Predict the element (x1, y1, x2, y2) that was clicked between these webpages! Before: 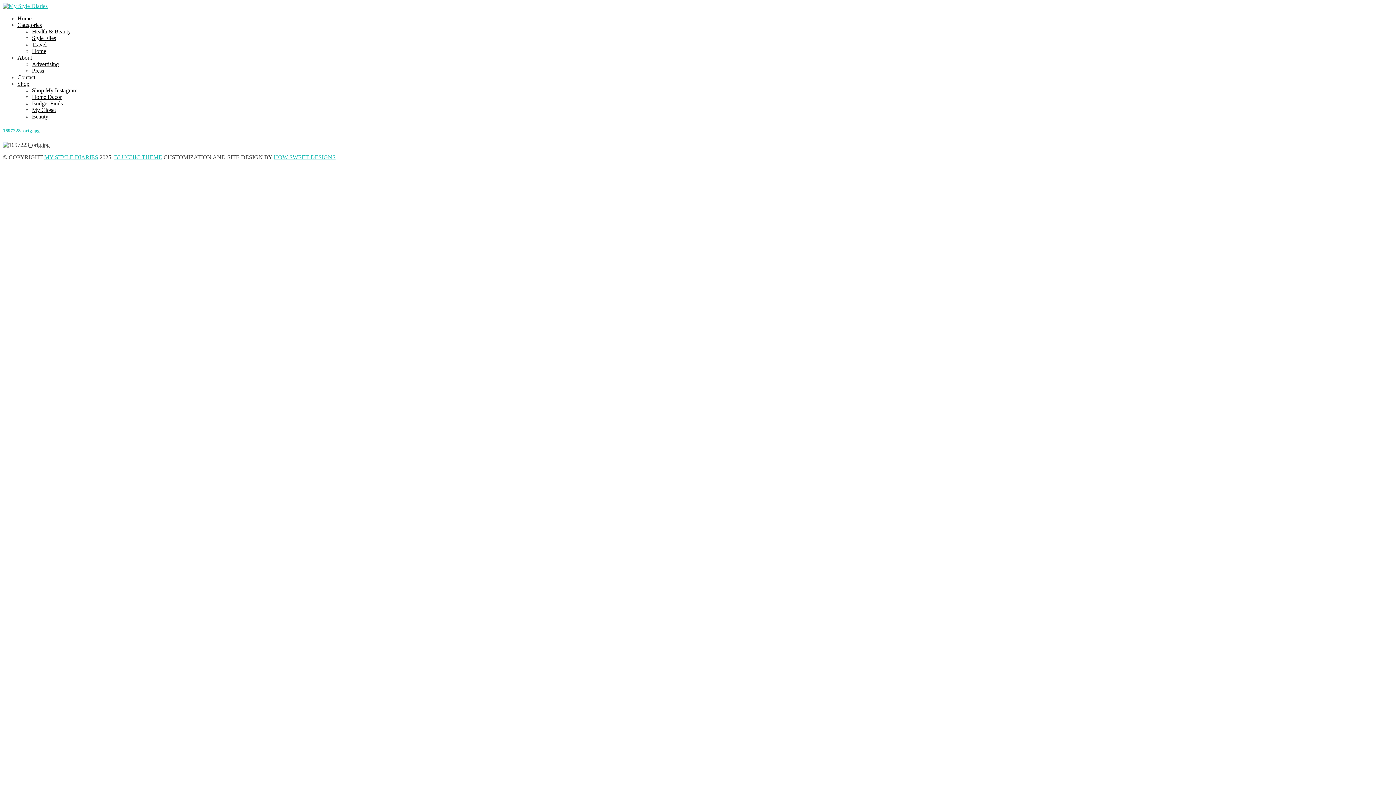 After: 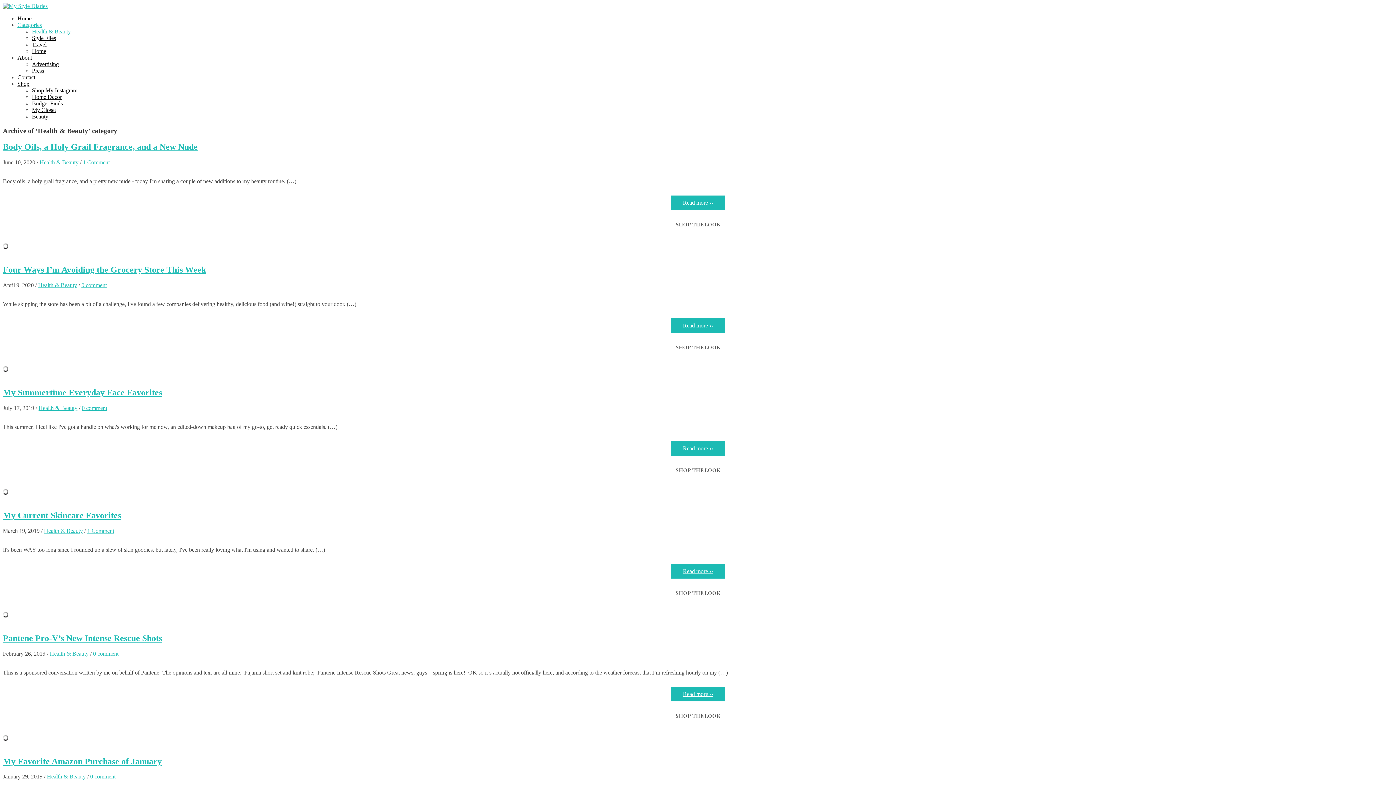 Action: label: Health & Beauty bbox: (32, 28, 70, 34)